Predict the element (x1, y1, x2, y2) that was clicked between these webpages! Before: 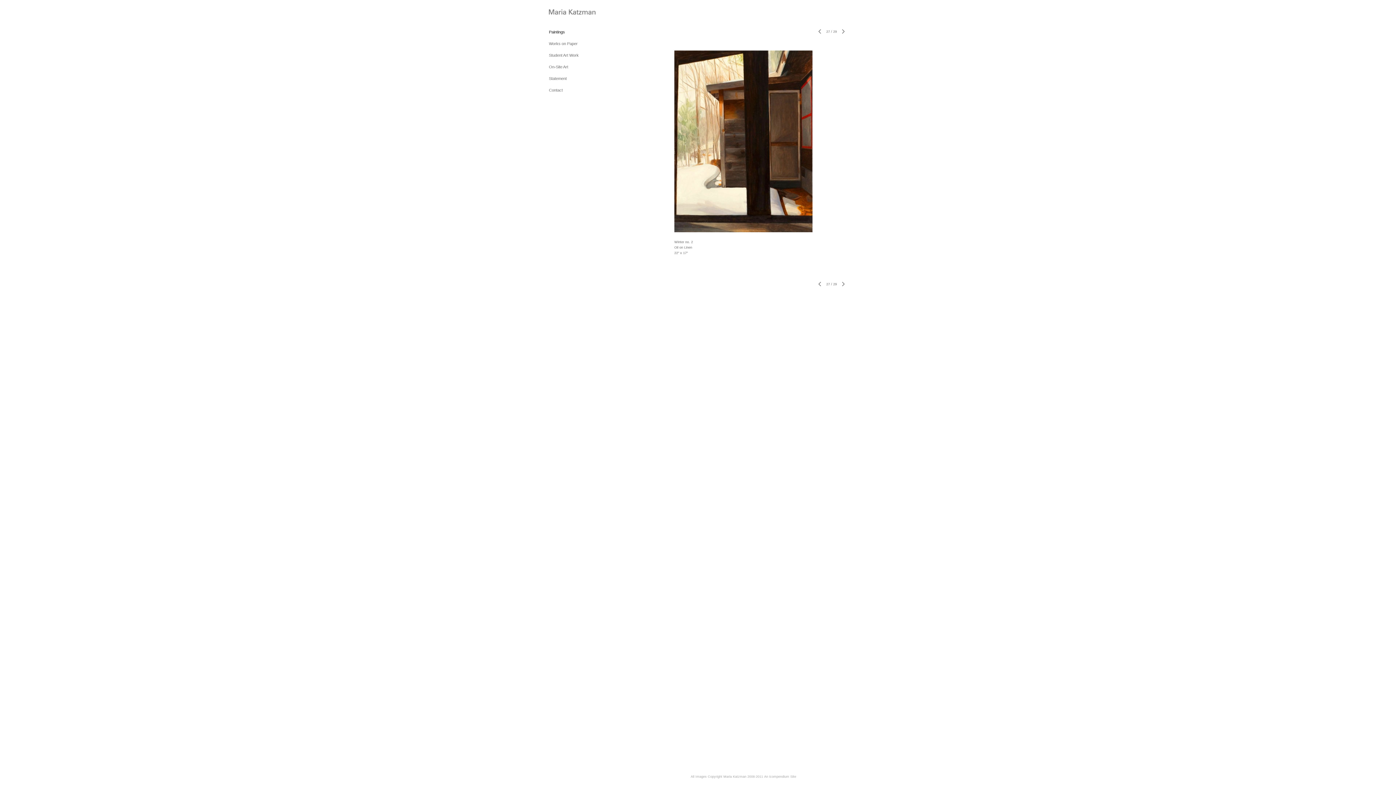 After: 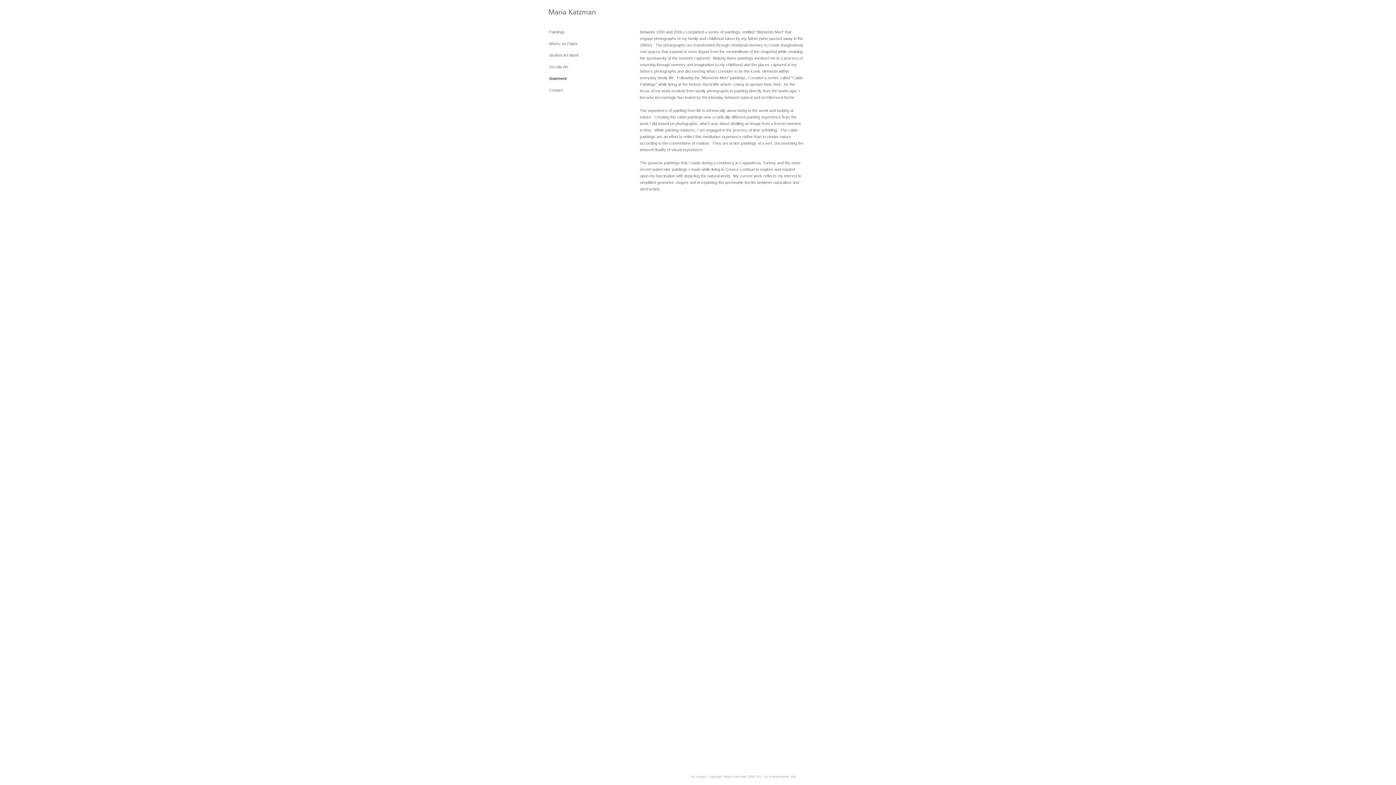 Action: bbox: (549, 76, 566, 80) label: Statement